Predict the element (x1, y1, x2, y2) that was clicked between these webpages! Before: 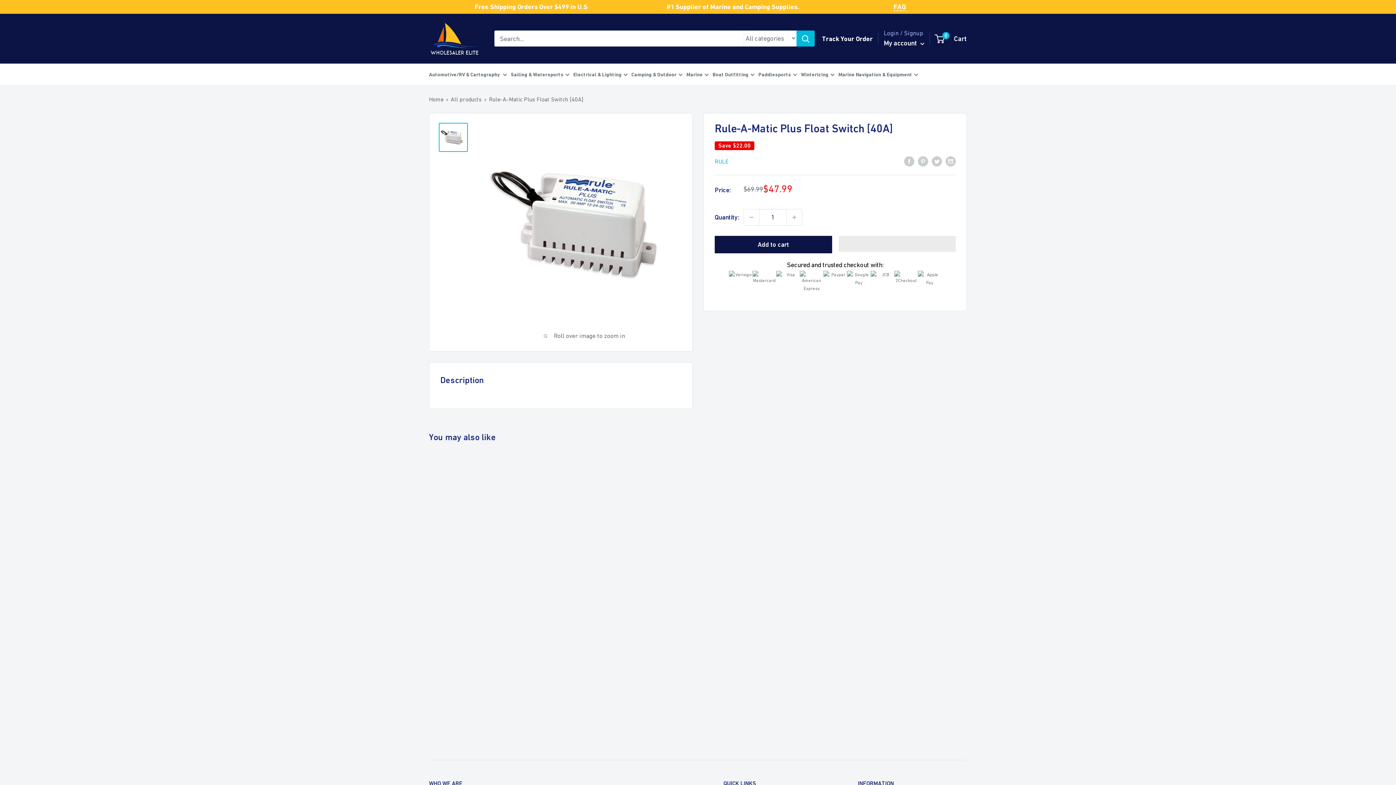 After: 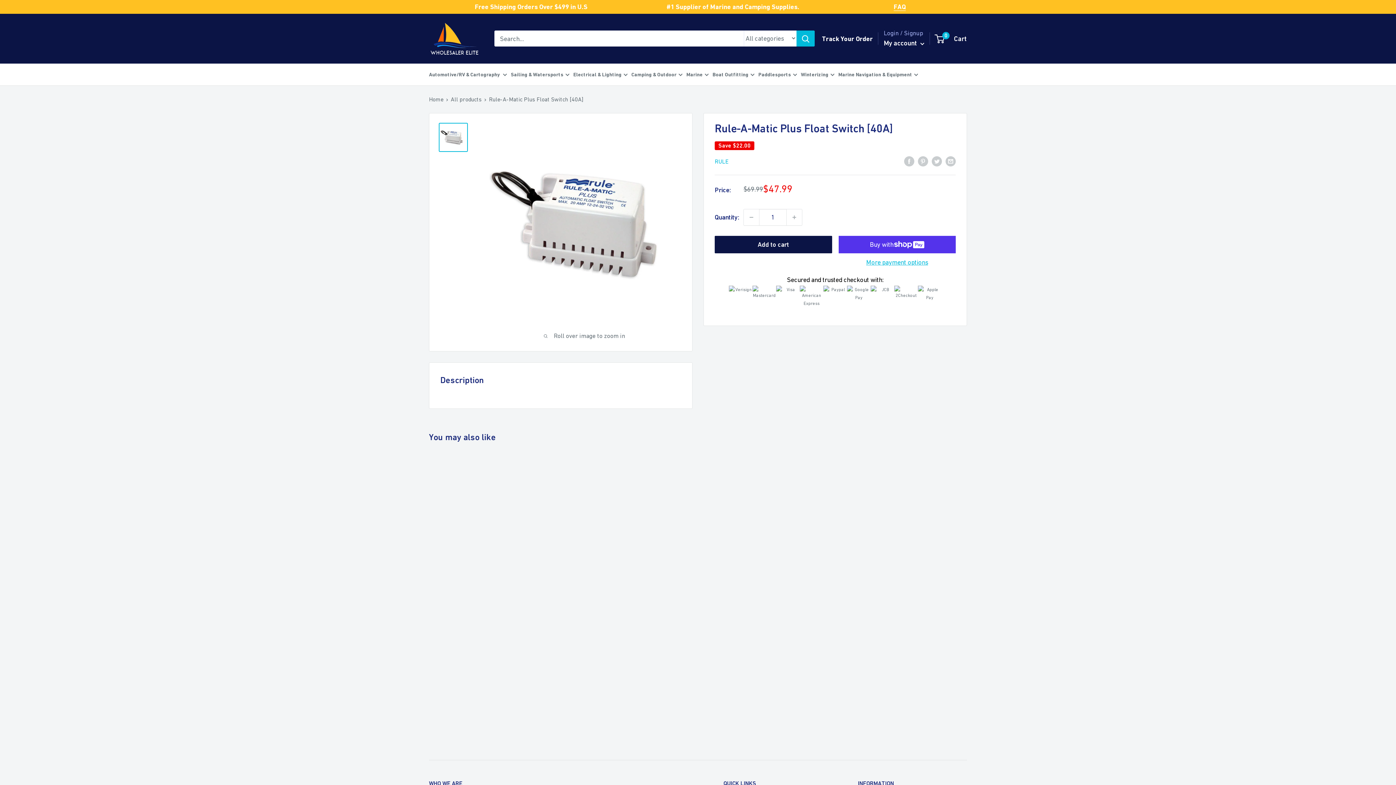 Action: bbox: (438, 122, 468, 151)